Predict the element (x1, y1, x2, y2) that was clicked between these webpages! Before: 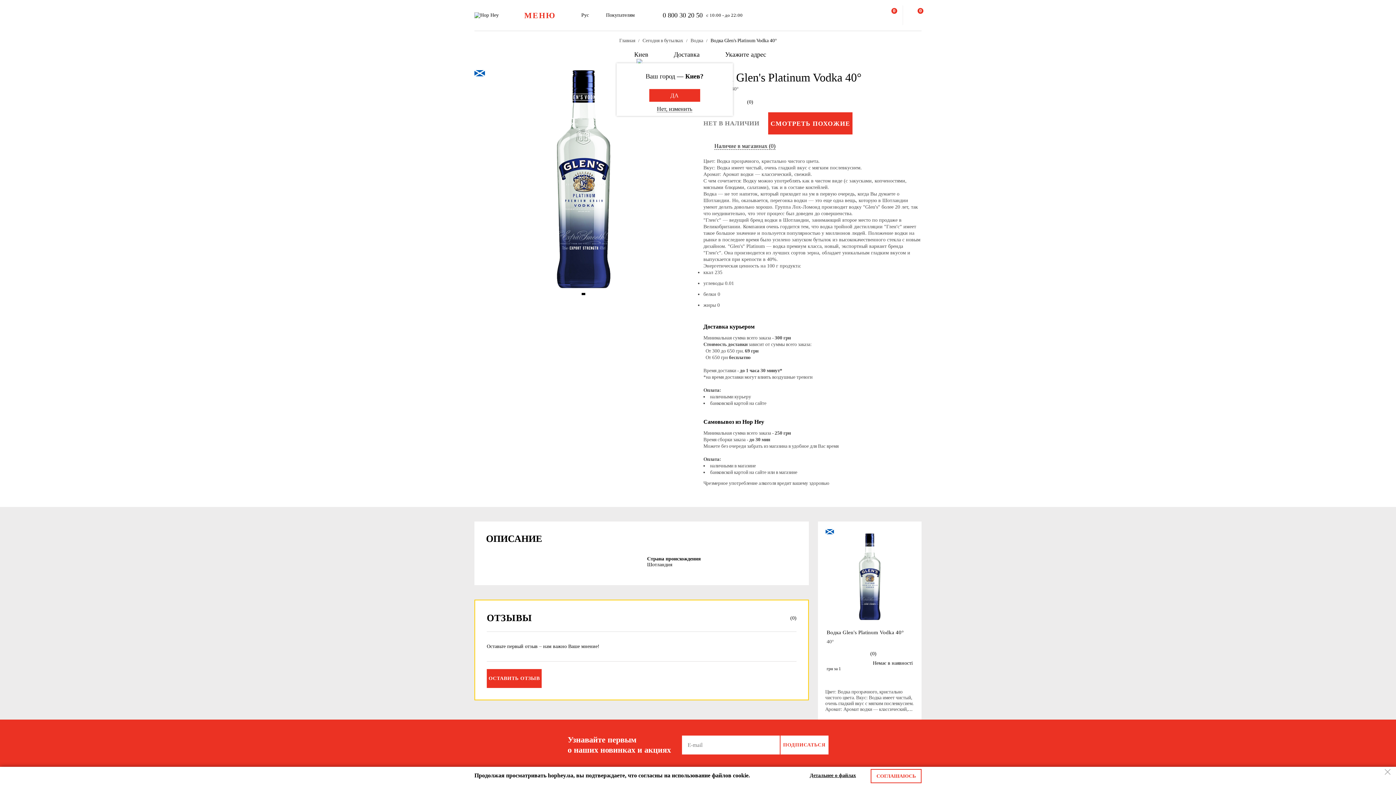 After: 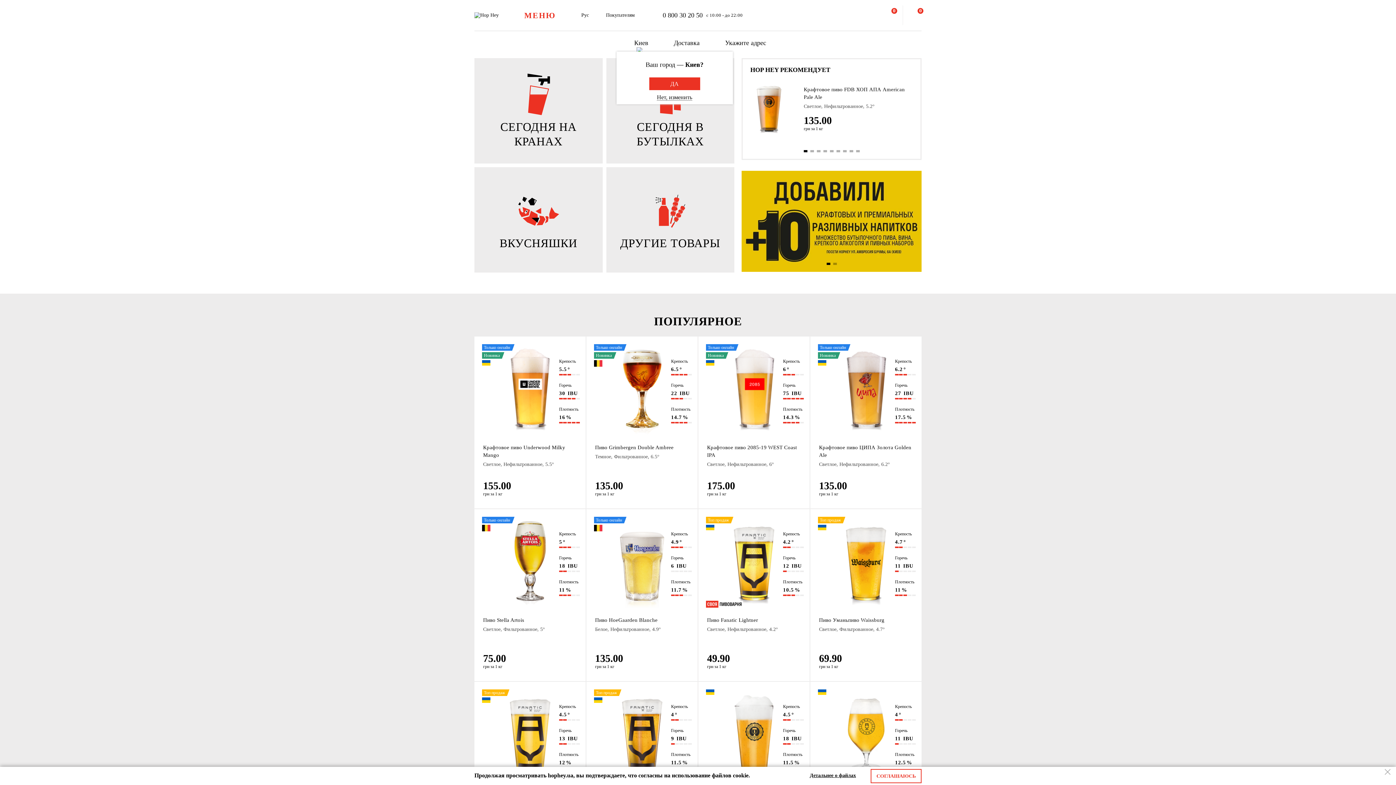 Action: label: Главная bbox: (619, 37, 635, 43)